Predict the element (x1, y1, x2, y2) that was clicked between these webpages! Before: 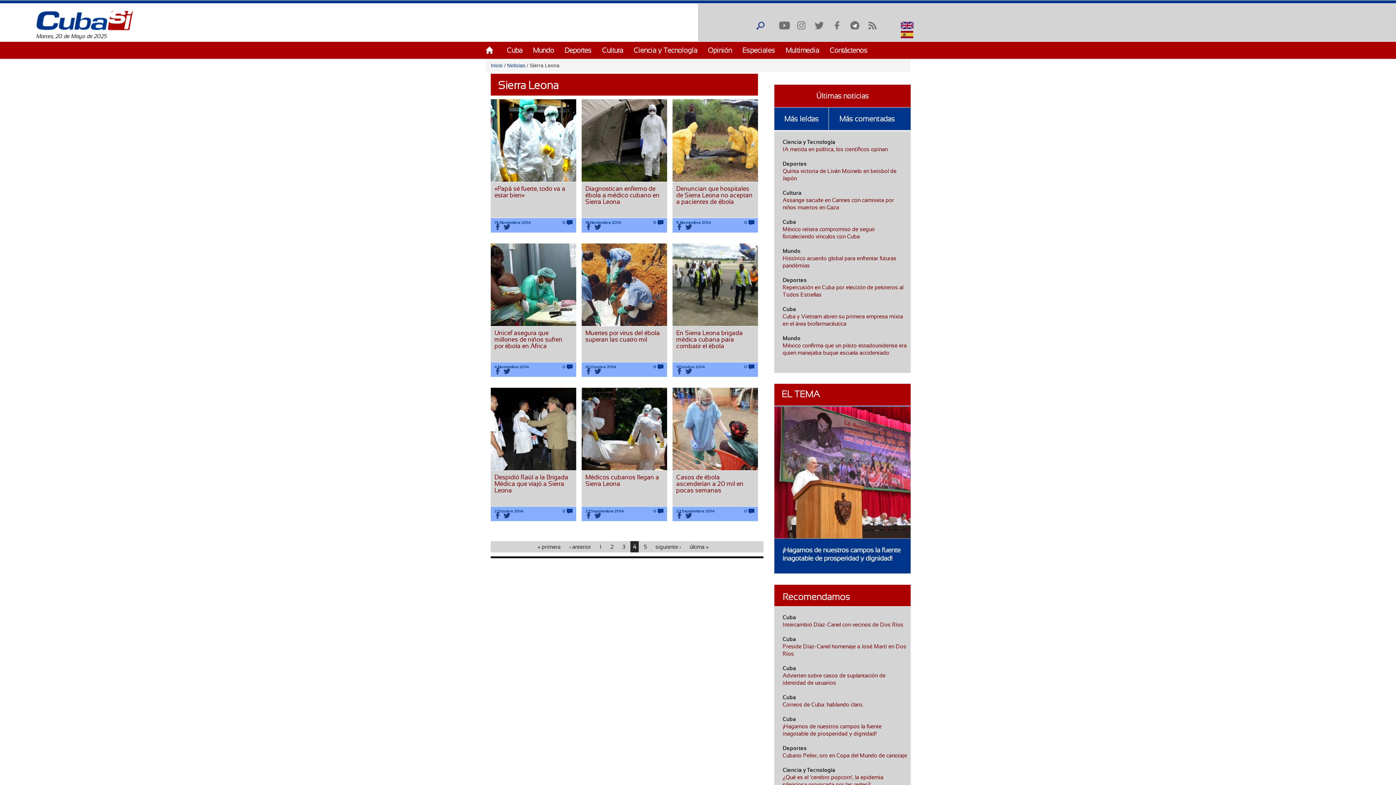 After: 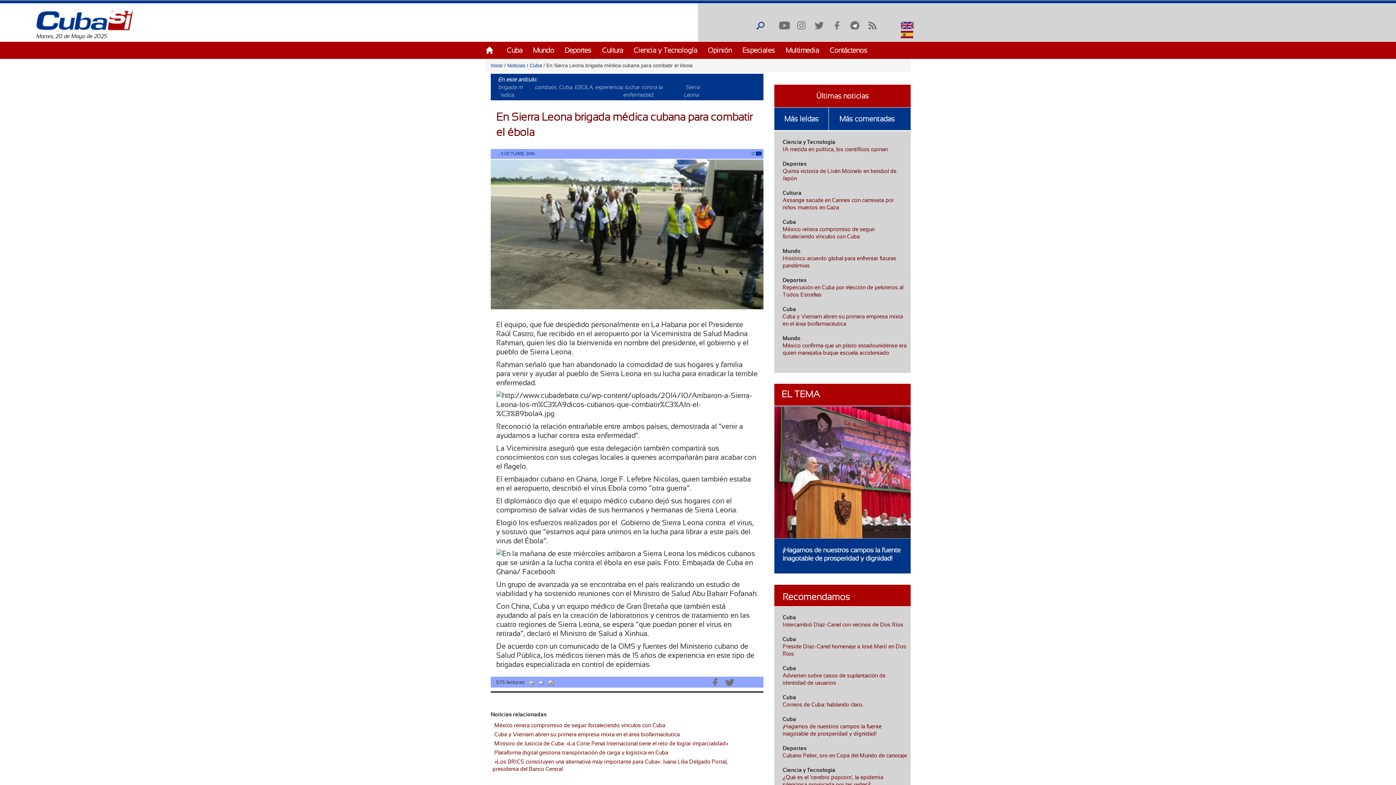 Action: bbox: (676, 329, 742, 349) label: En Sierra Leona brigada médica cubana para combatir el ébola